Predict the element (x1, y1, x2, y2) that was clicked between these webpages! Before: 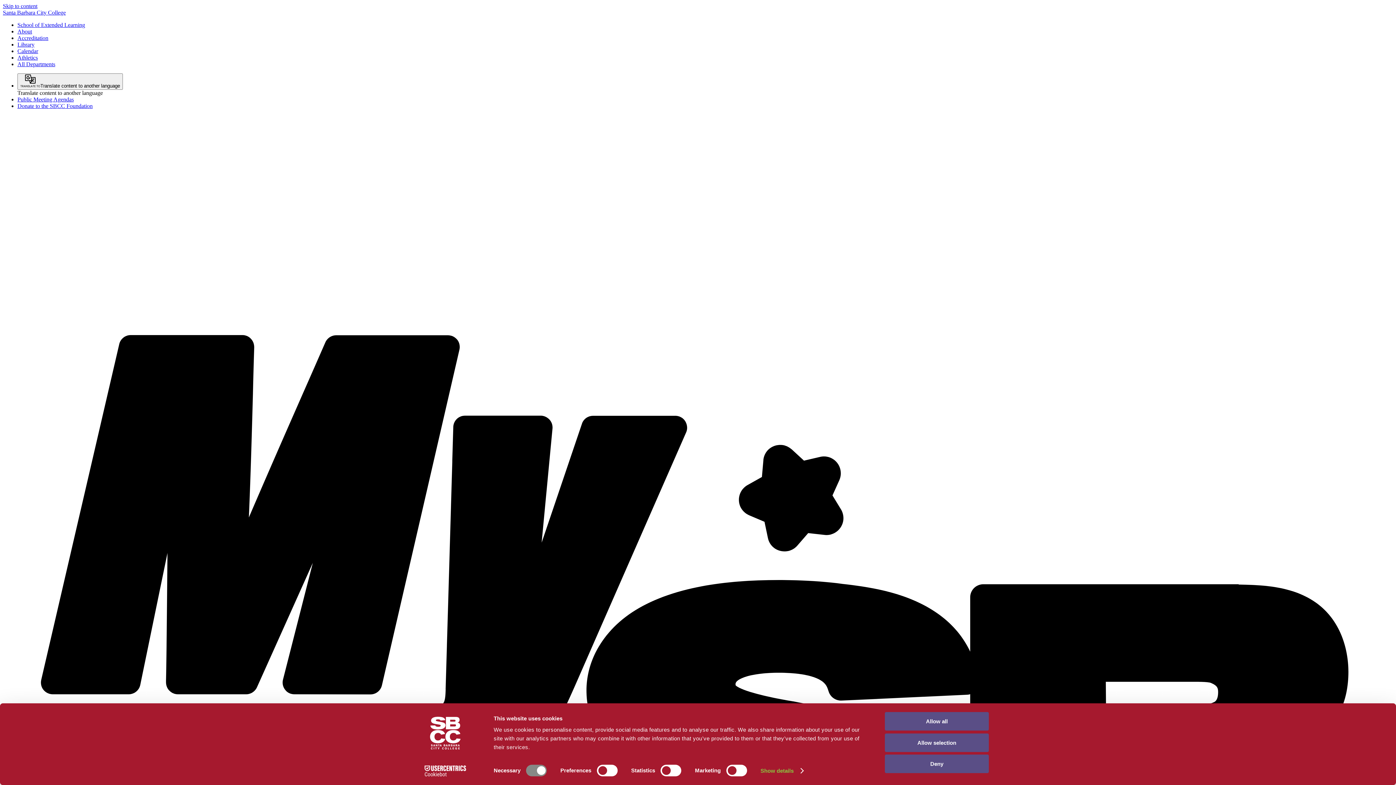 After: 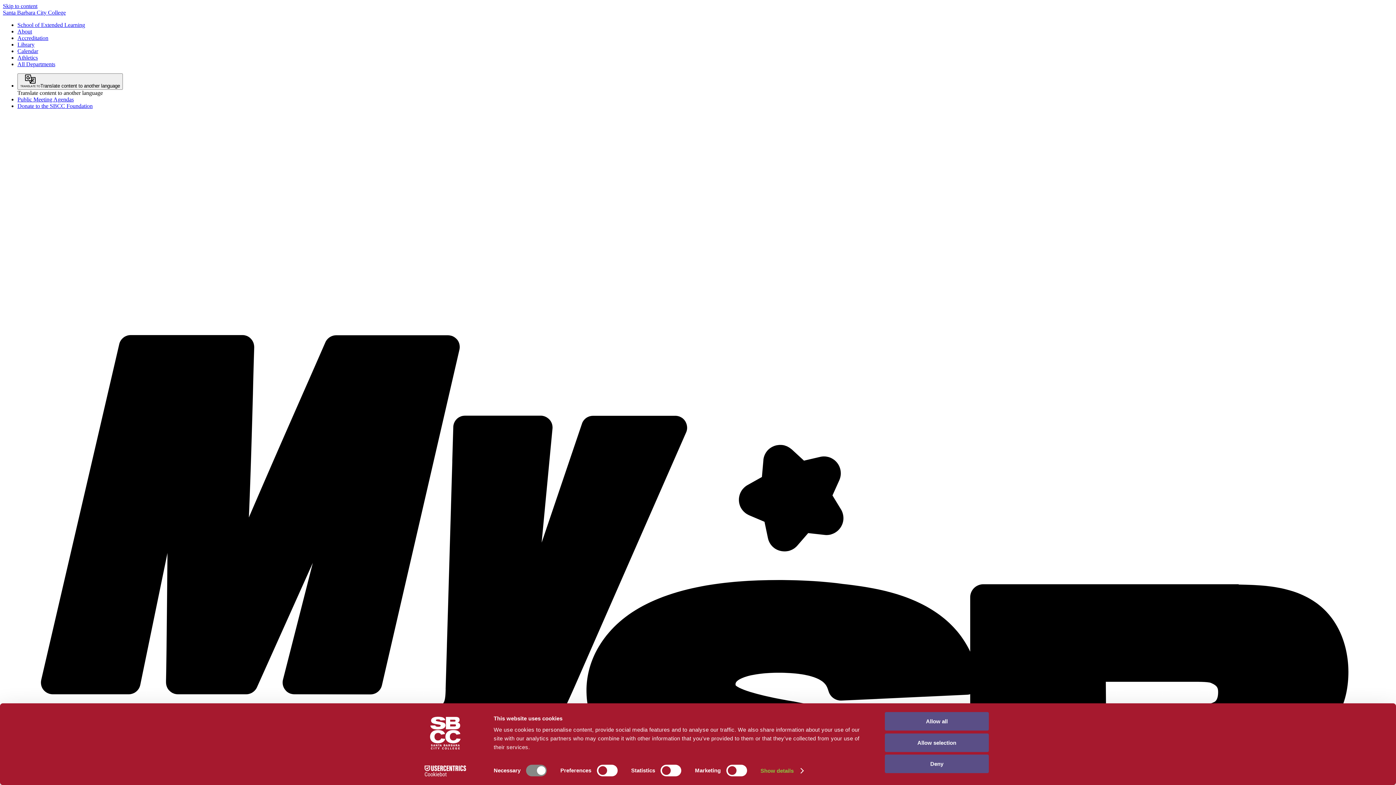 Action: bbox: (17, 54, 37, 60) label: Athletics